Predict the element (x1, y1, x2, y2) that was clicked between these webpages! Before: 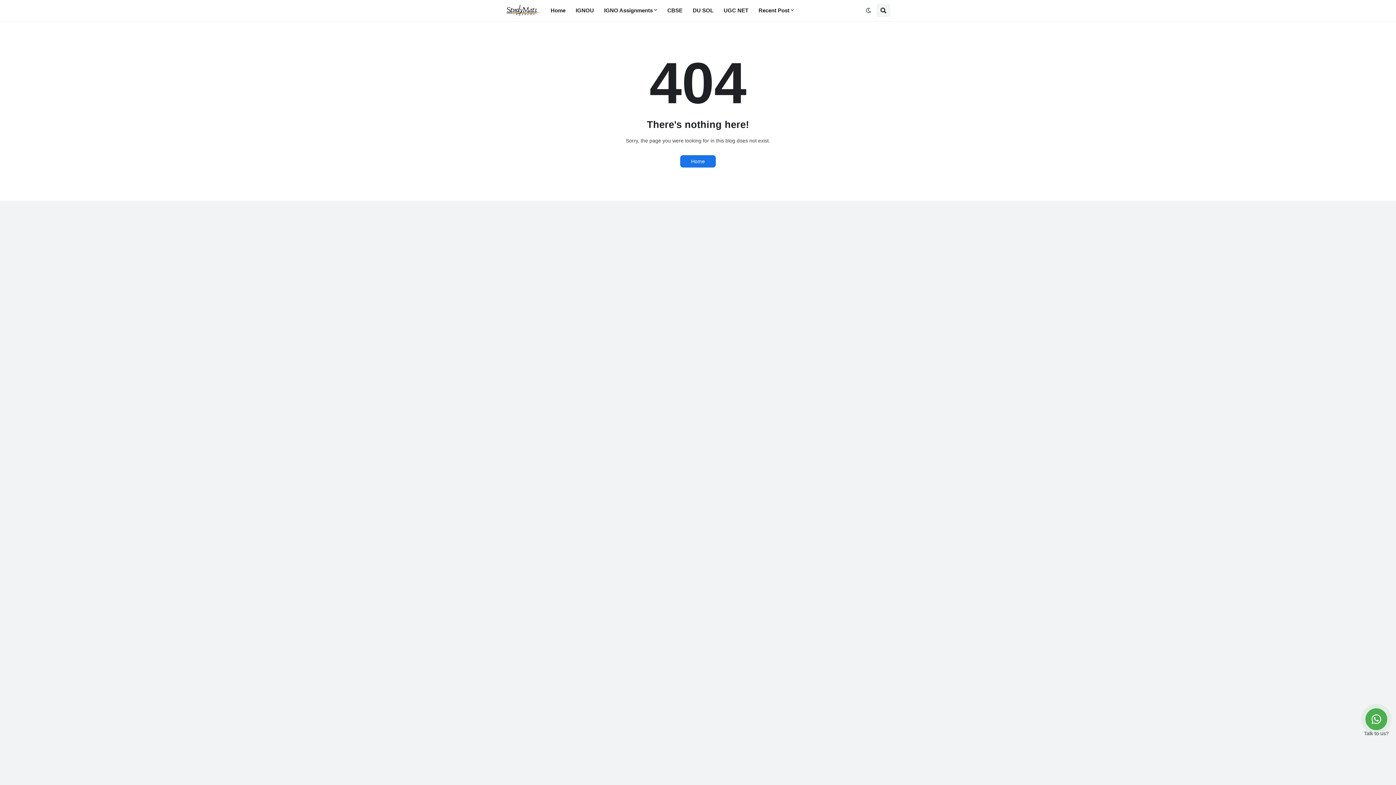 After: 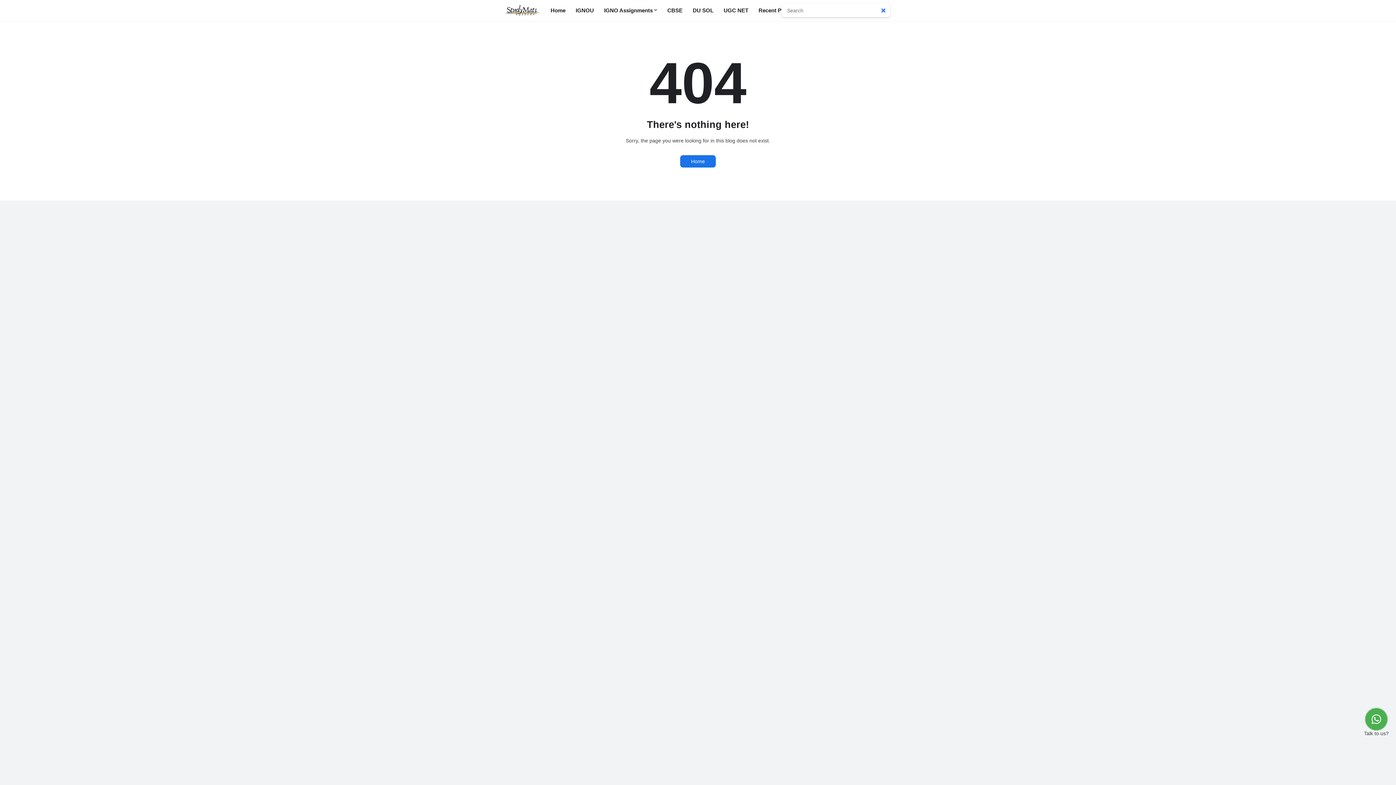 Action: bbox: (876, 3, 890, 17)